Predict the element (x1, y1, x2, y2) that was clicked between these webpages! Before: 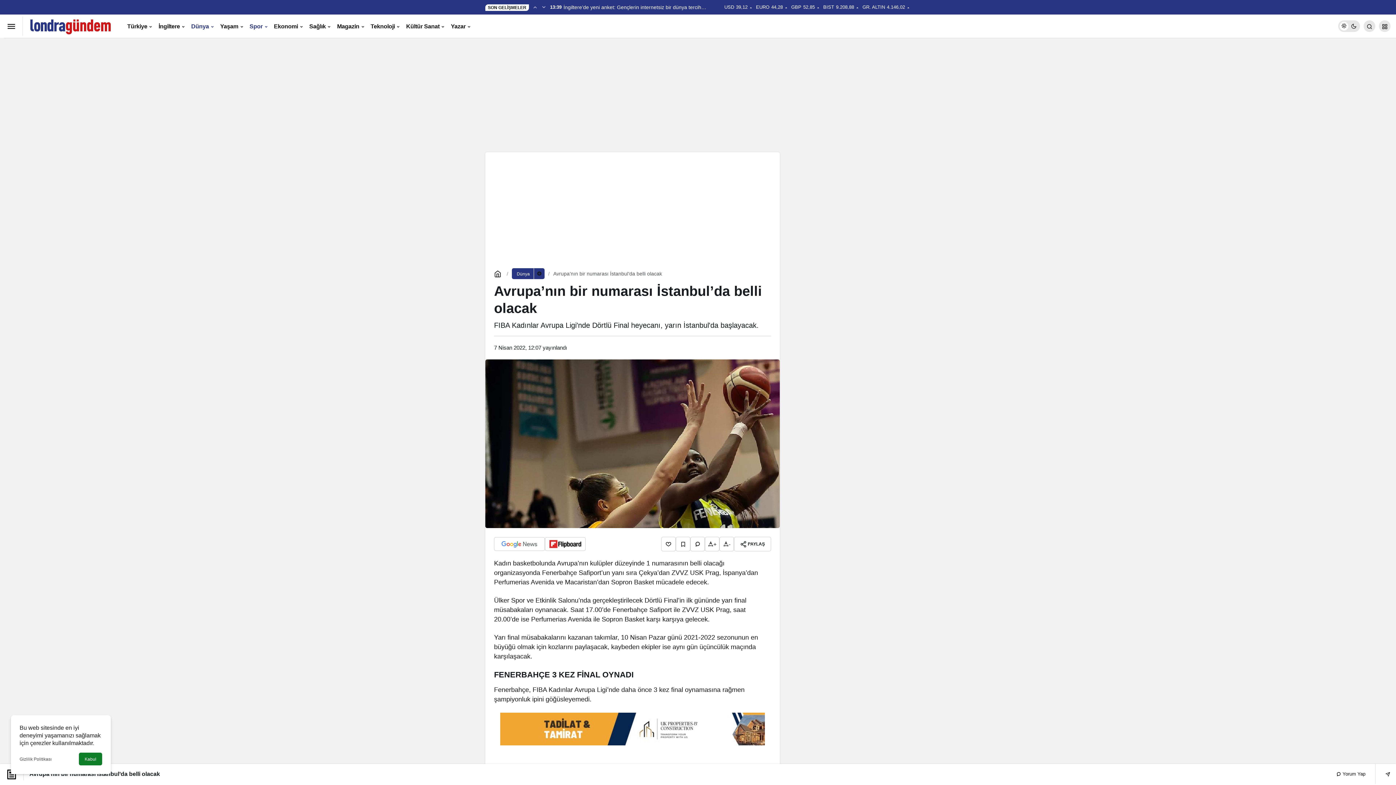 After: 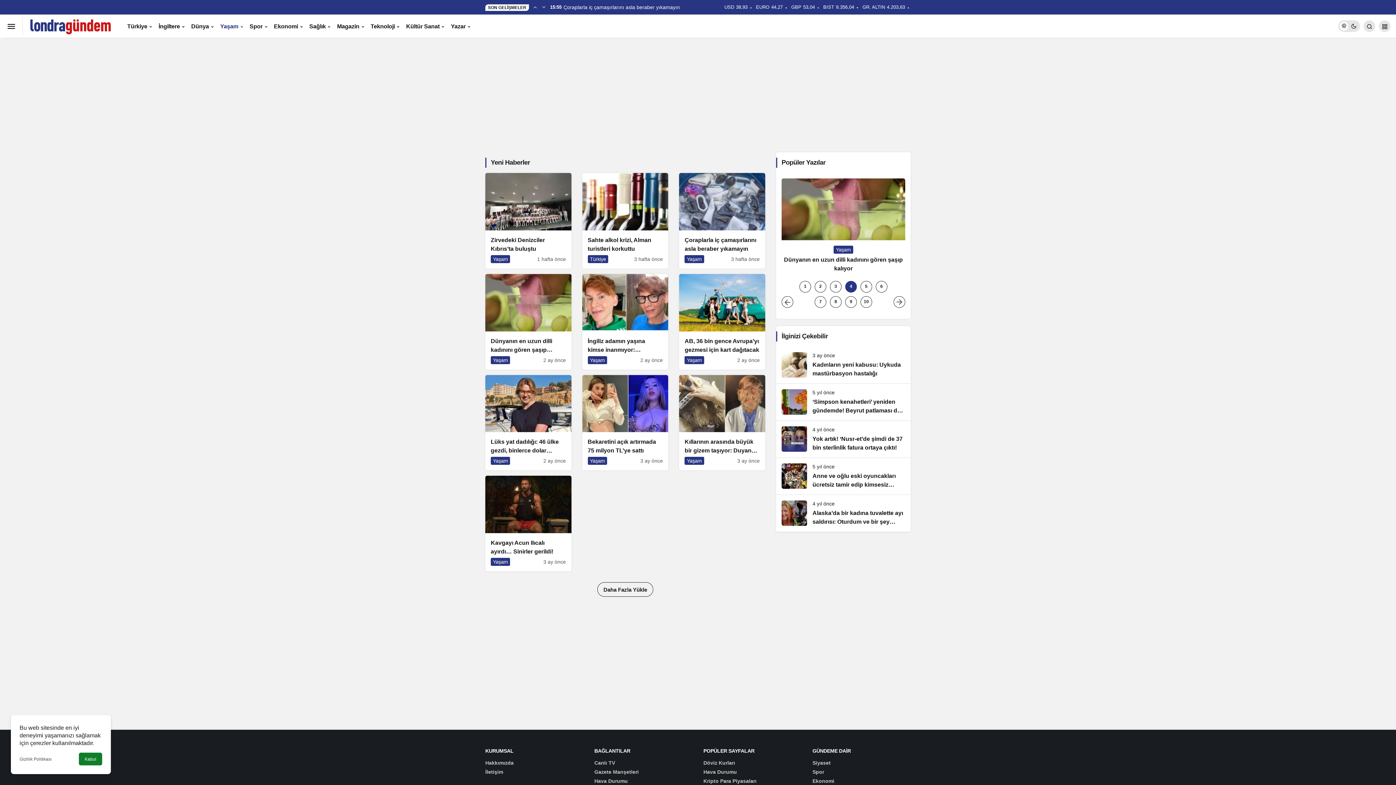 Action: label: Yaşam bbox: (217, 14, 246, 37)